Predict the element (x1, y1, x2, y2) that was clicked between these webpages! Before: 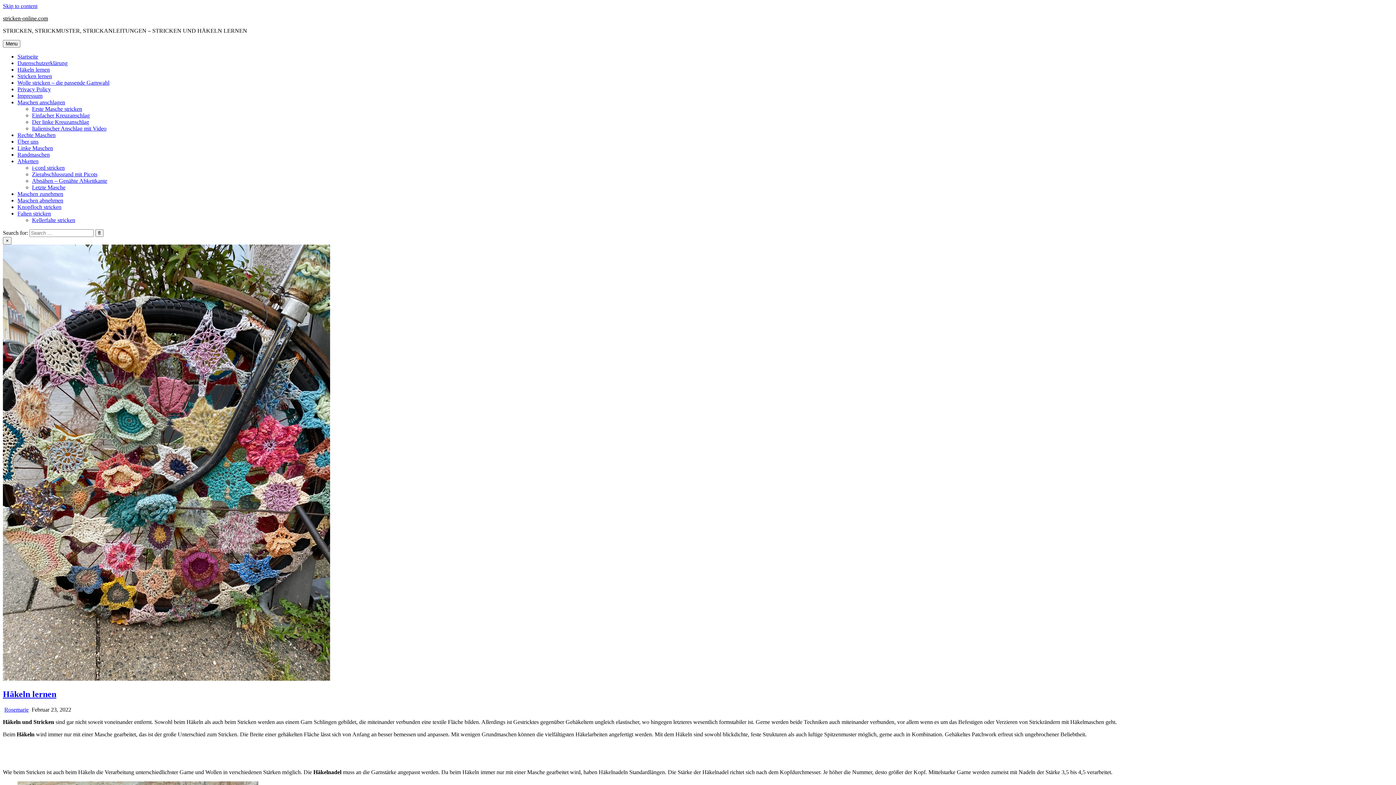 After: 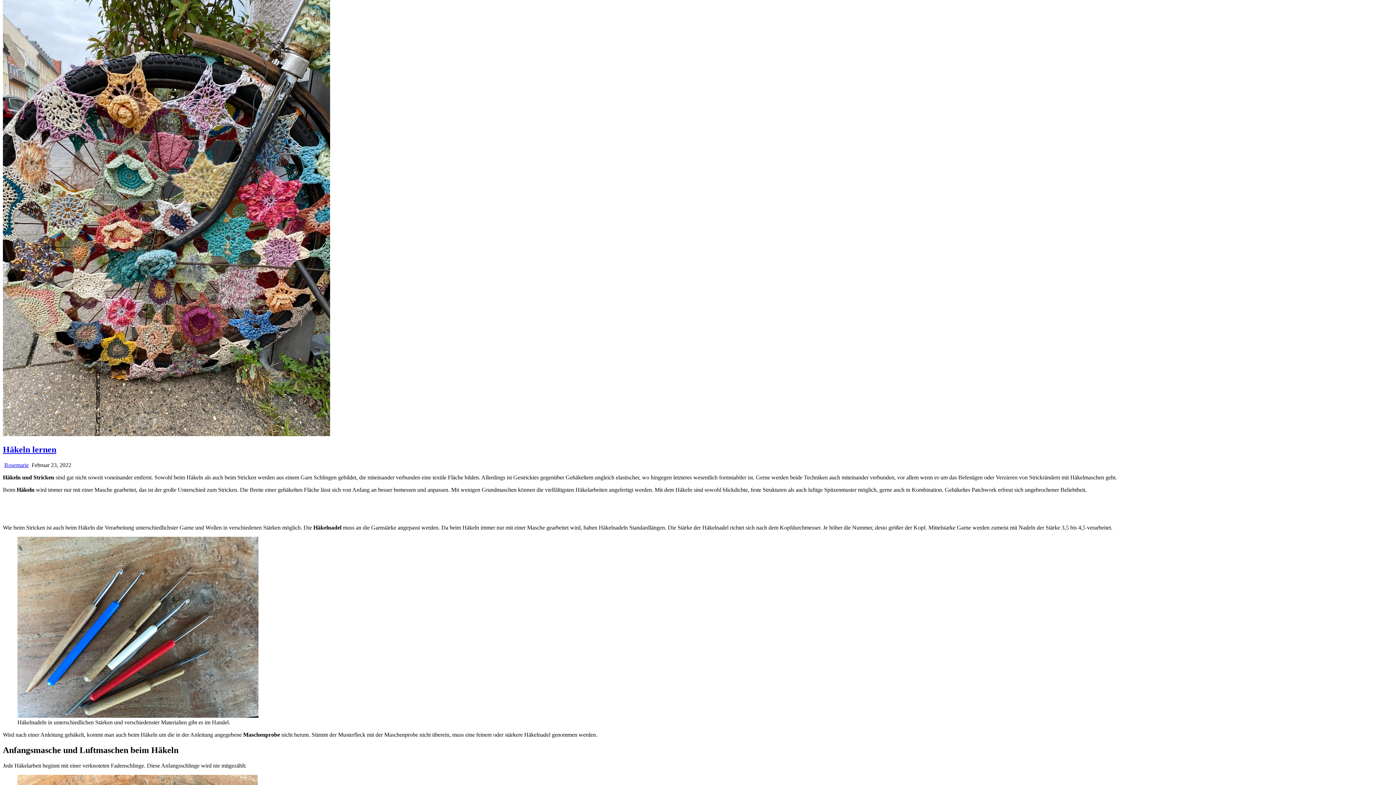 Action: bbox: (2, 2, 37, 9) label: Skip to content